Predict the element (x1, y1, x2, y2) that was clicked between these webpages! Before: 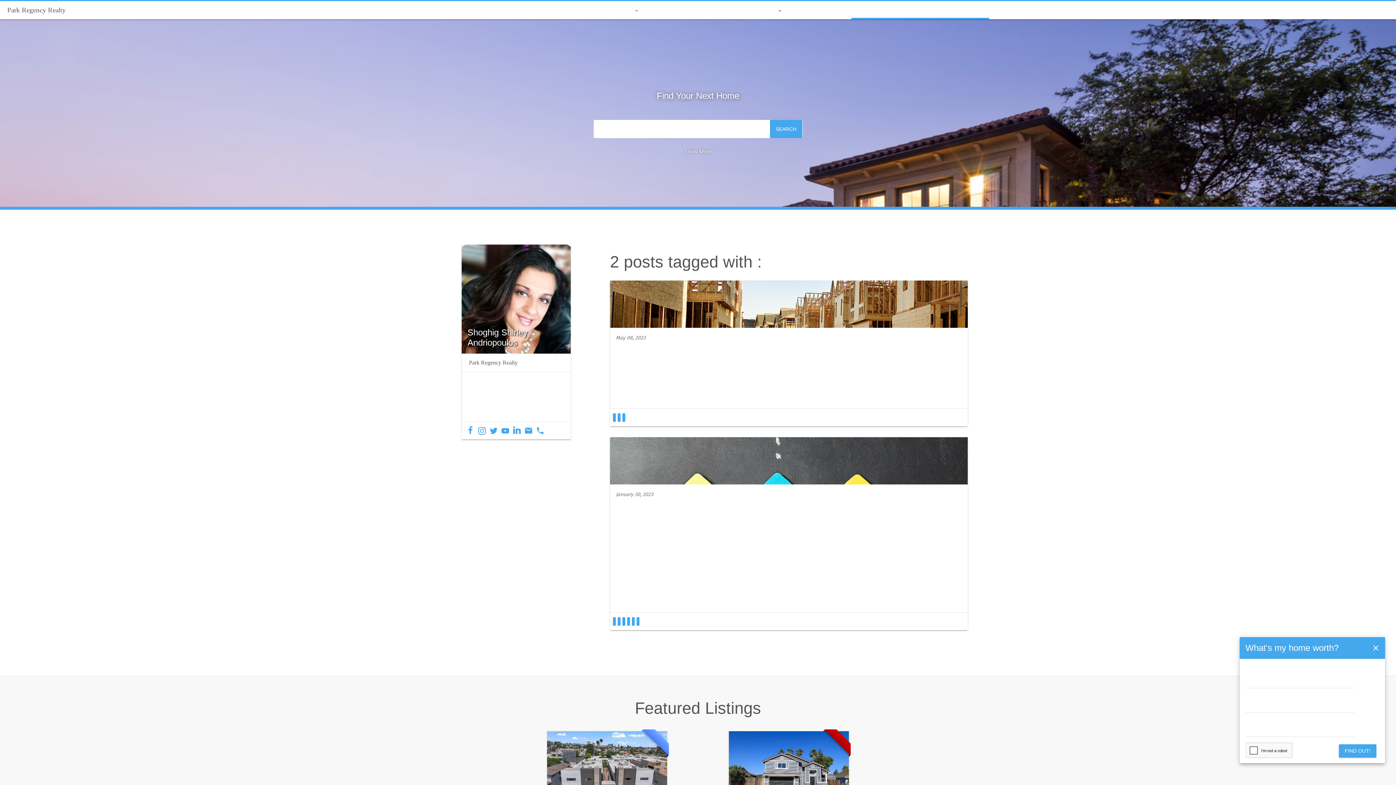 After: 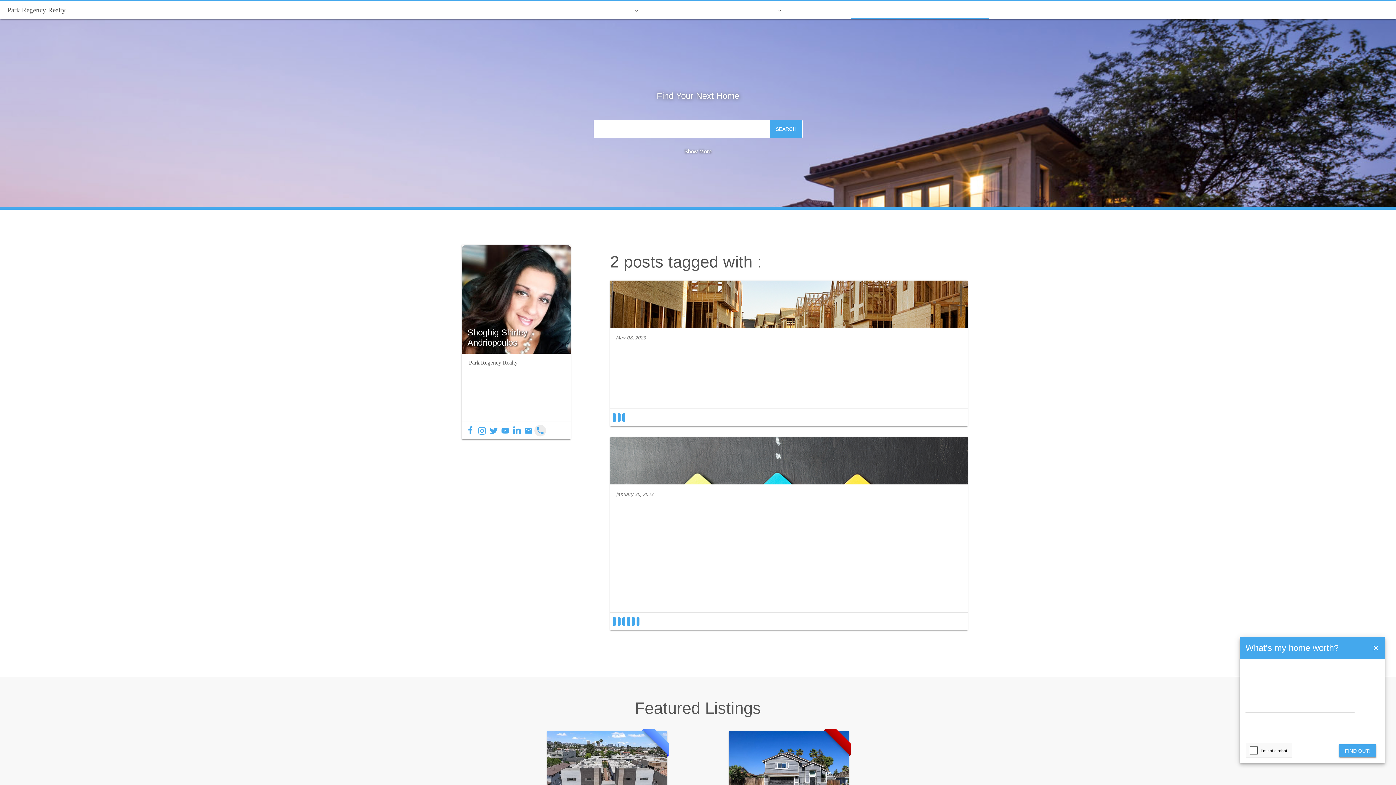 Action: label: phone bbox: (534, 425, 546, 436)